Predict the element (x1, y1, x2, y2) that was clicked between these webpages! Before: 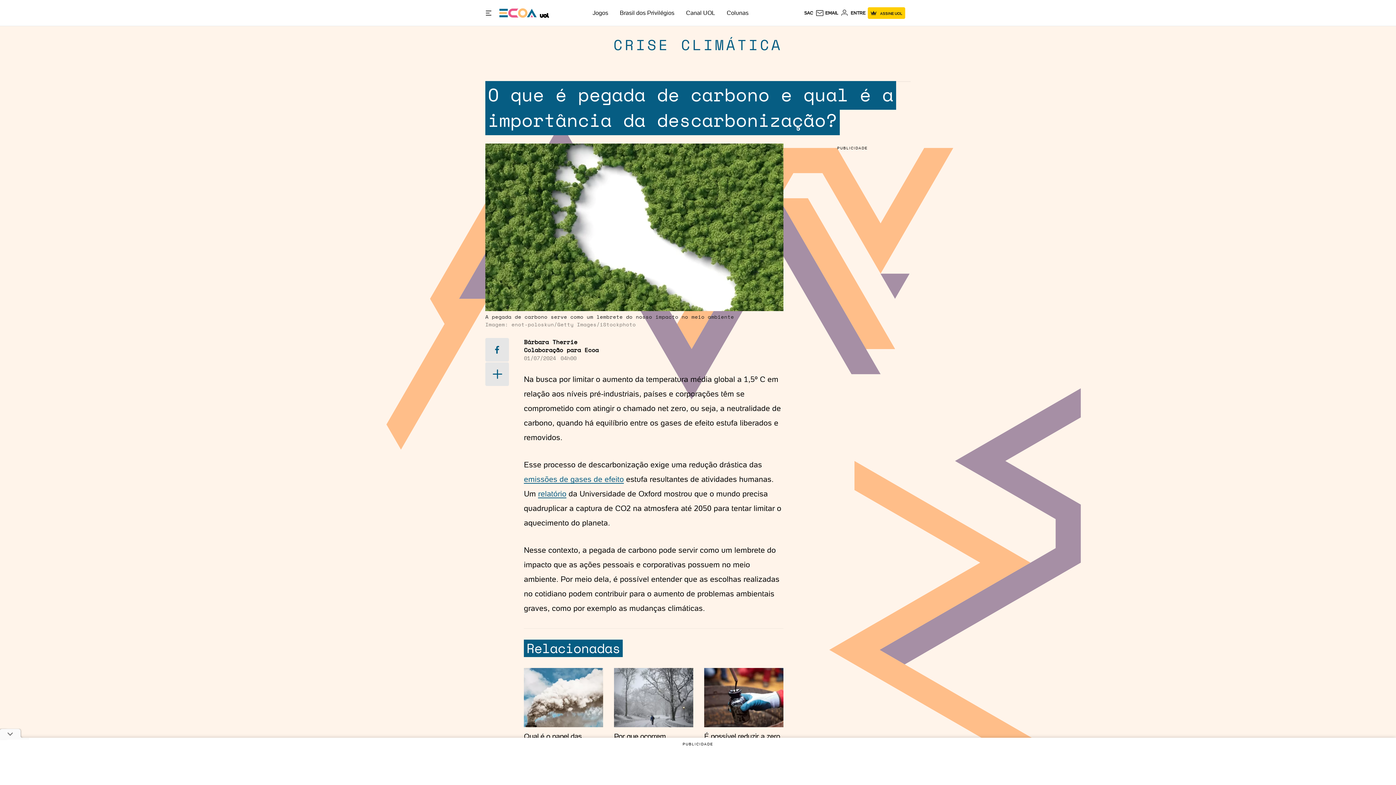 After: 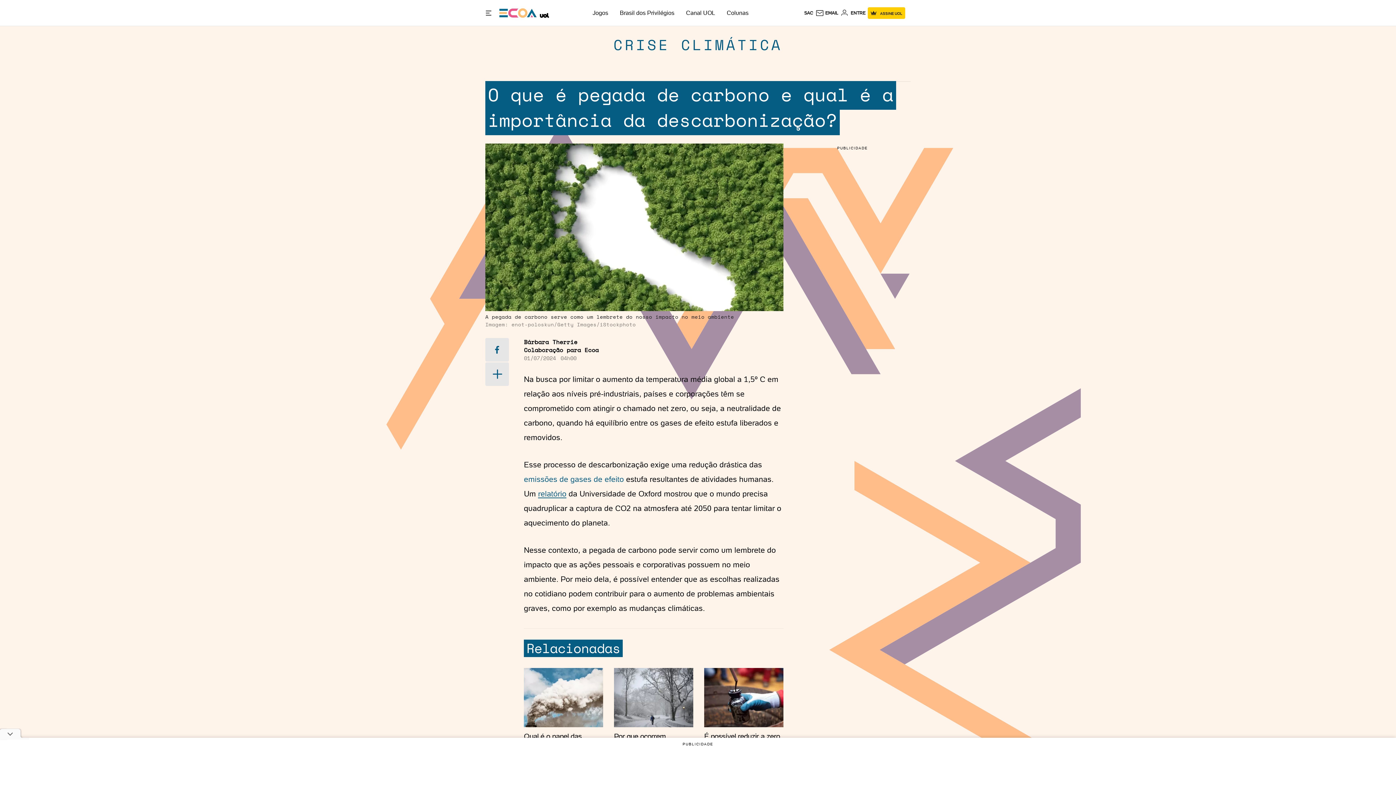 Action: bbox: (524, 474, 624, 484) label: emissões de gases de efeito